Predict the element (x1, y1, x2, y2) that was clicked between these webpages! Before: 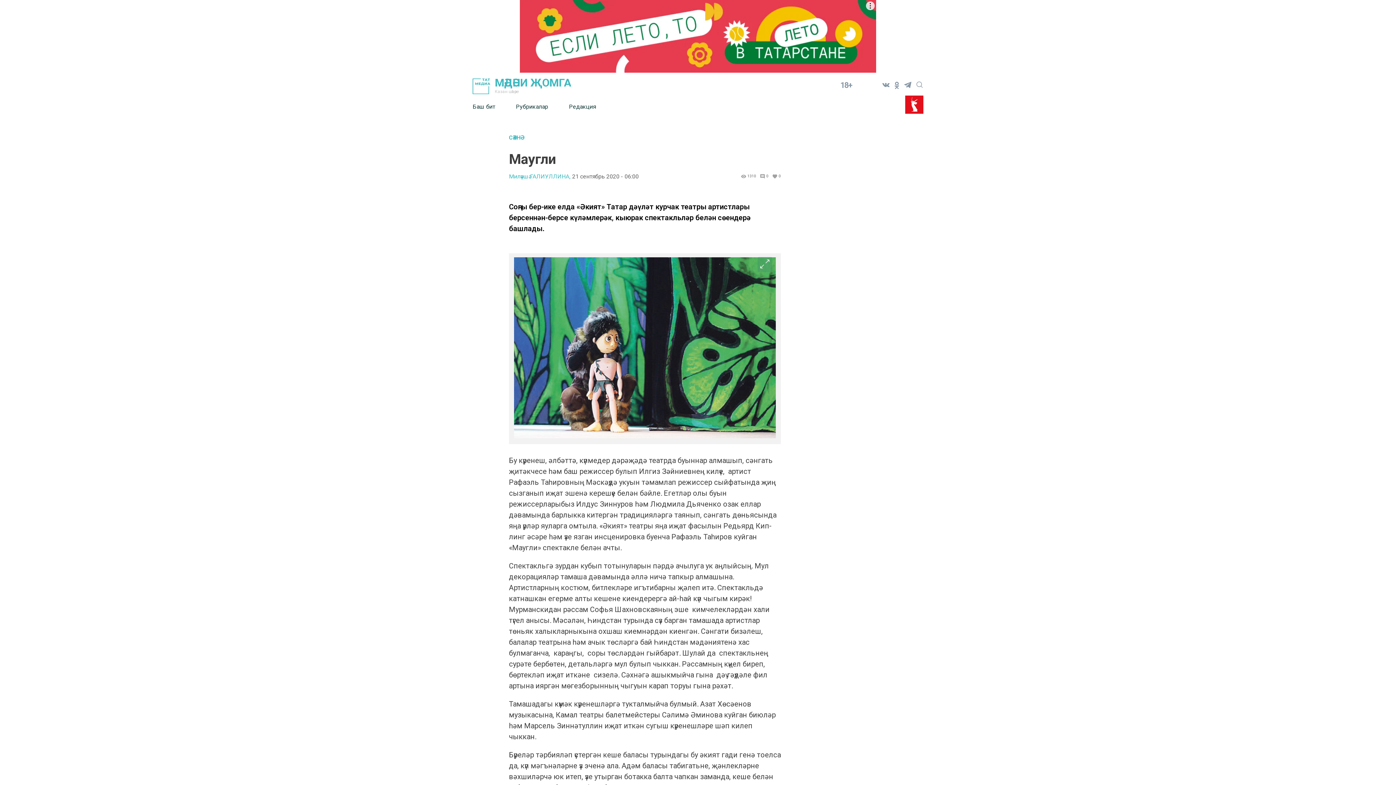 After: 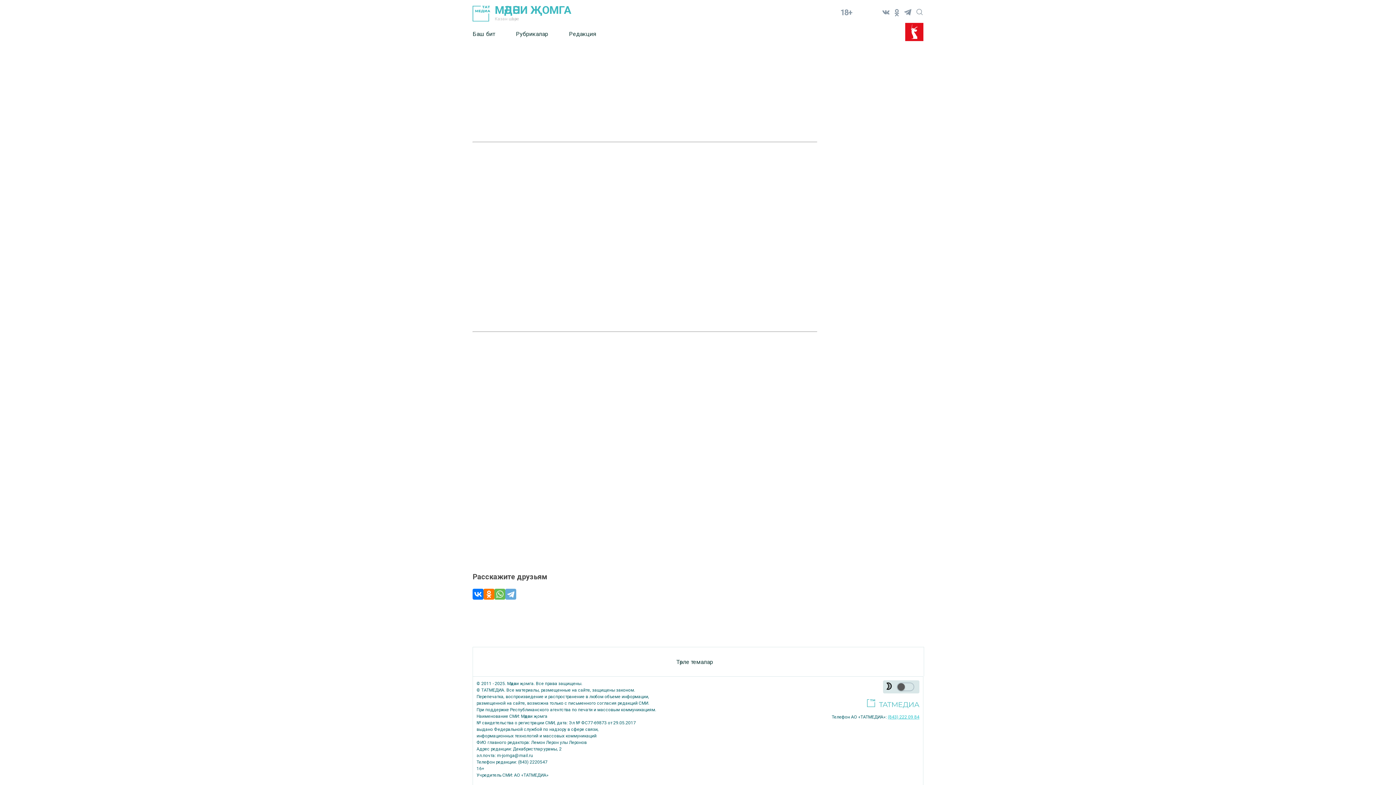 Action: label: Редакция bbox: (569, 97, 596, 115)